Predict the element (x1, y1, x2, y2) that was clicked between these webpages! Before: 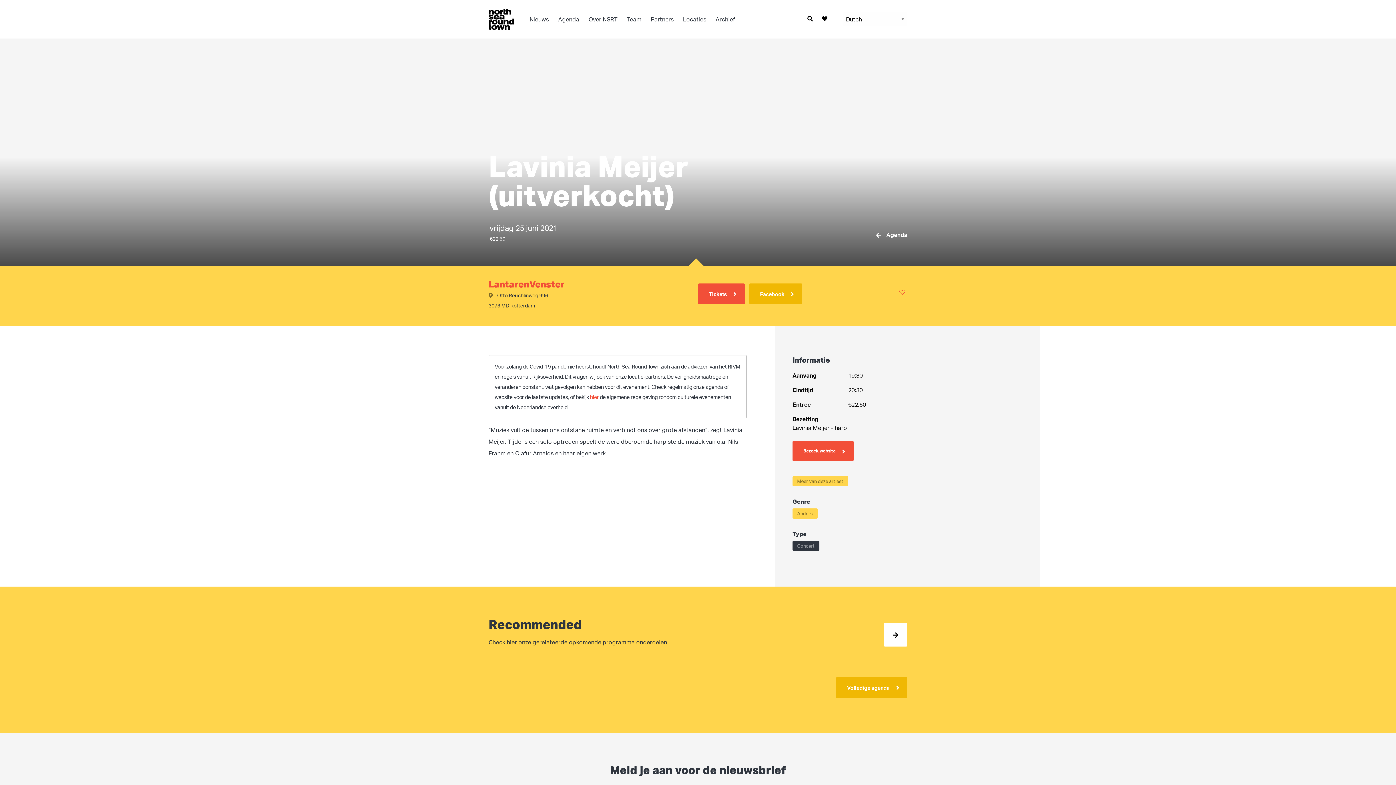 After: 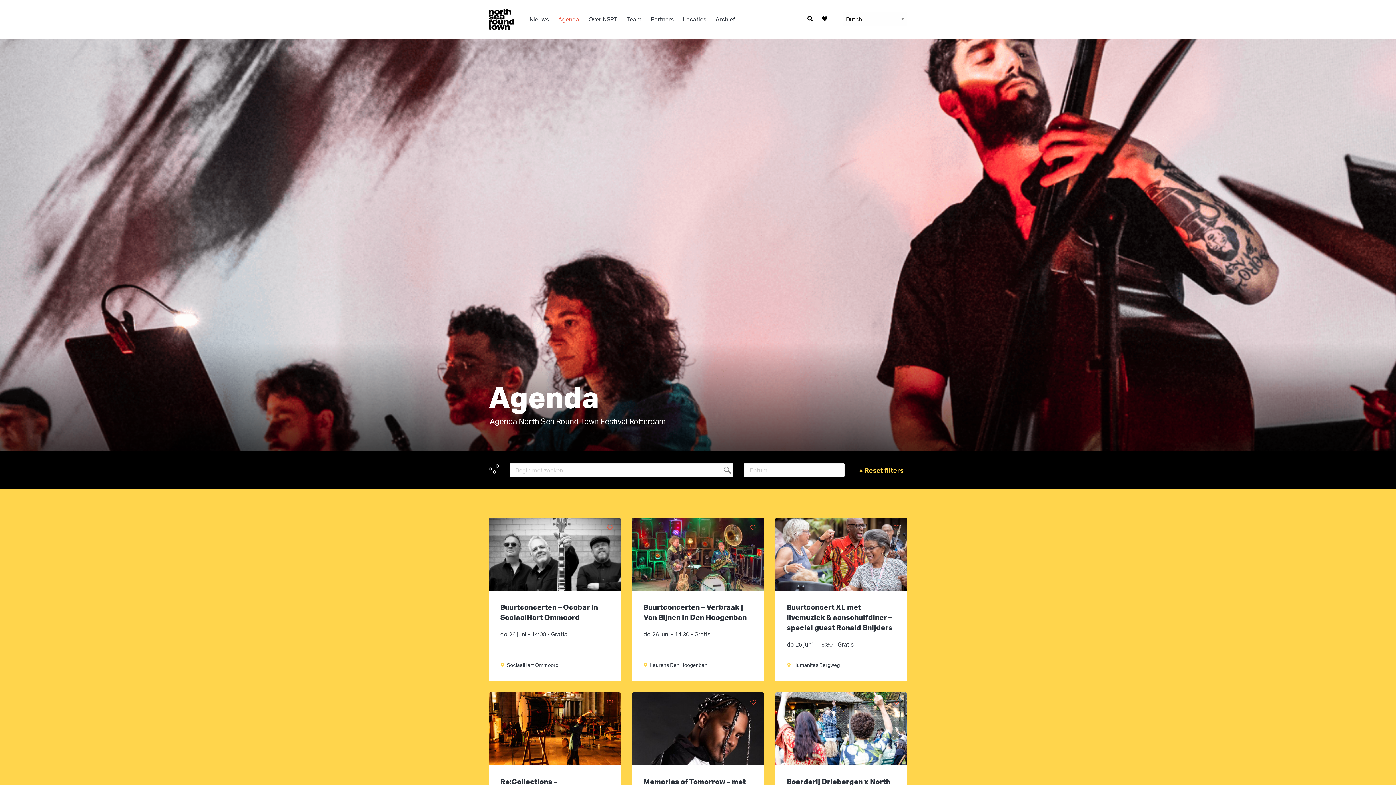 Action: bbox: (553, 12, 584, 26) label: Agenda